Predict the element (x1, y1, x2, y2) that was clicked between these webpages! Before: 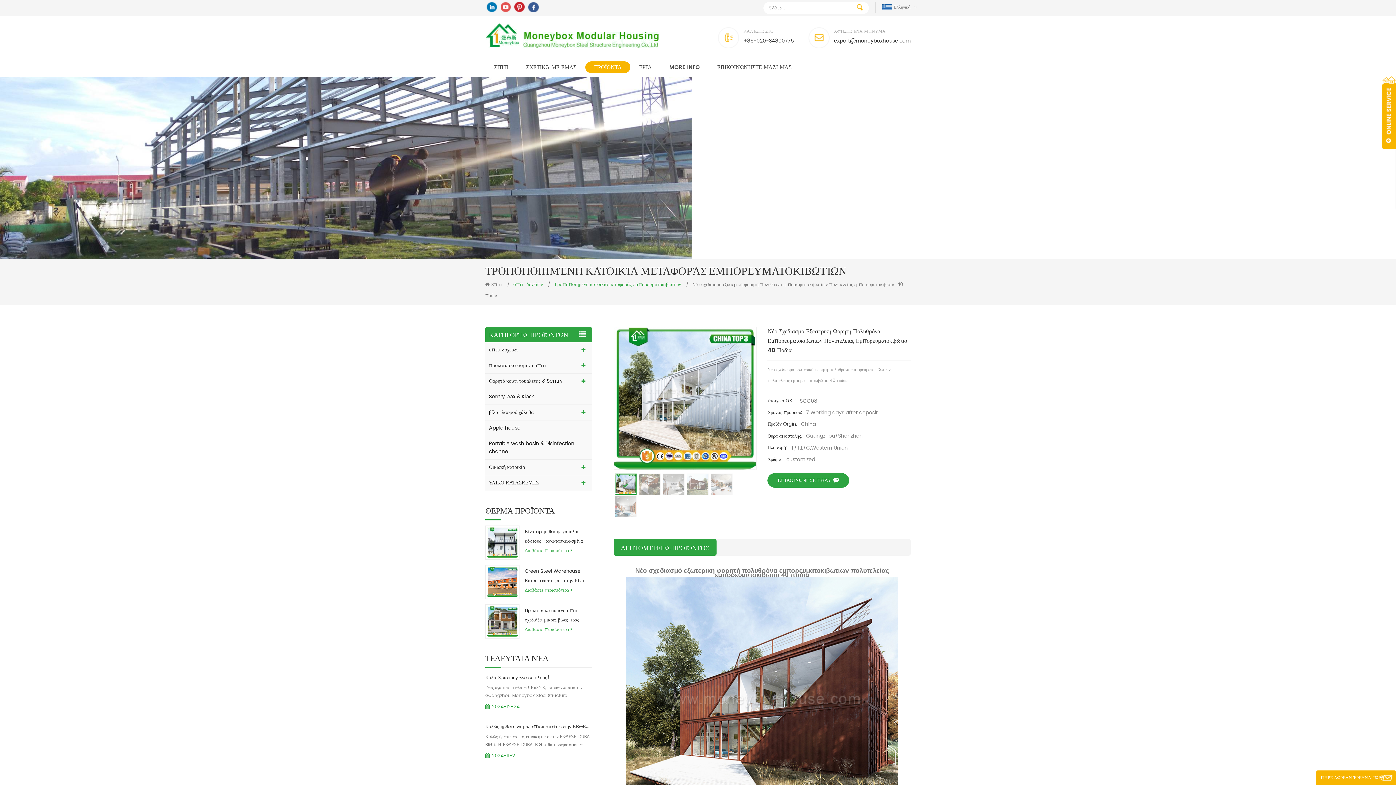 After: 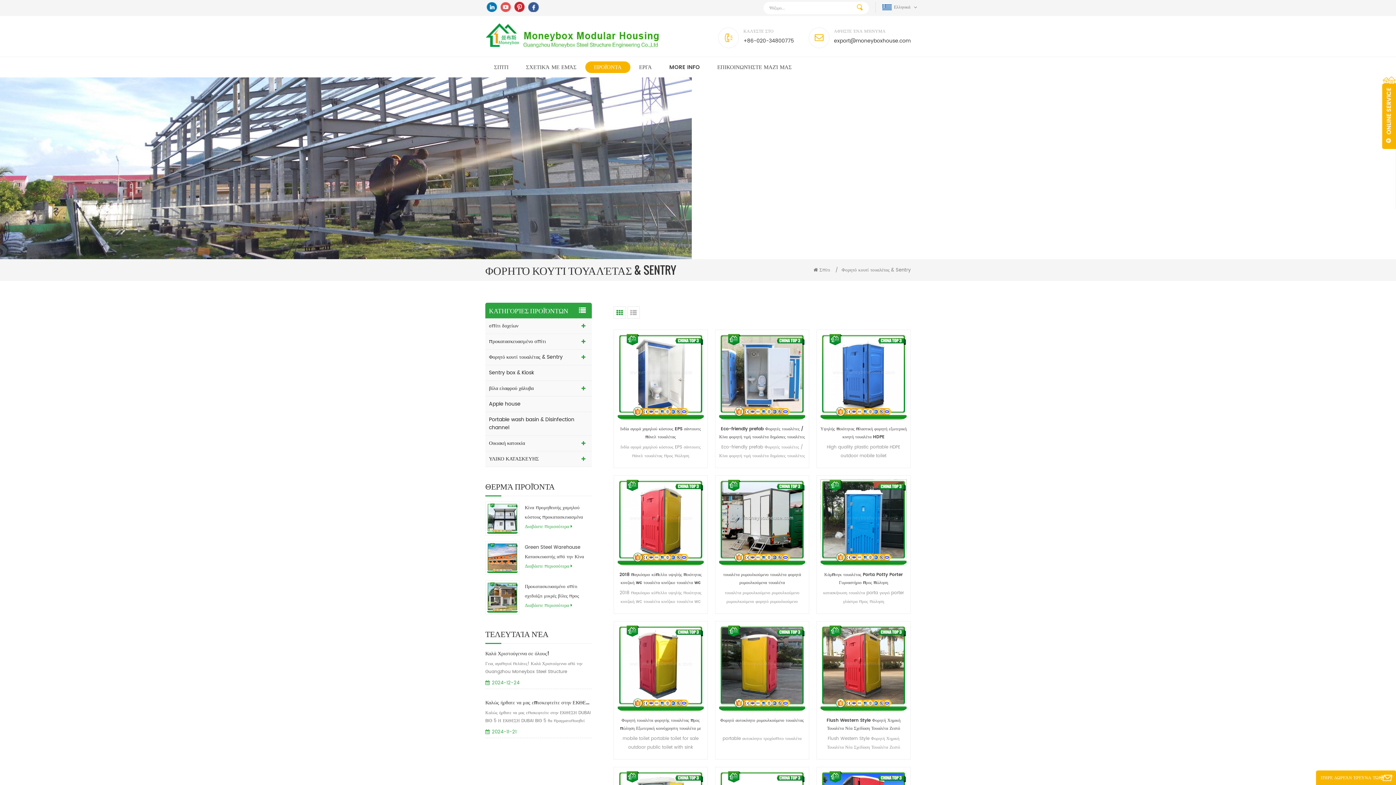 Action: label: Φορητό κουτί τουαλέτας & Sentry bbox: (485, 373, 591, 389)